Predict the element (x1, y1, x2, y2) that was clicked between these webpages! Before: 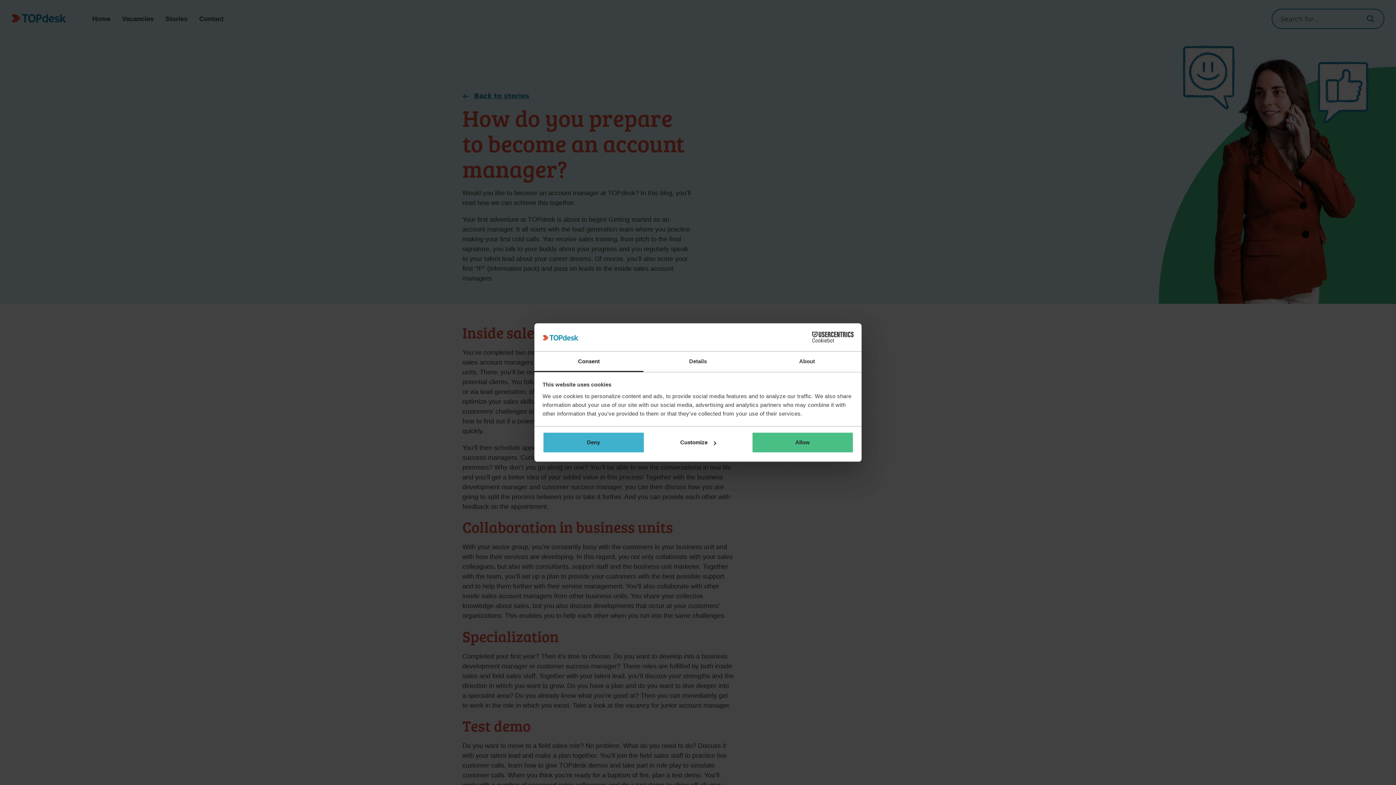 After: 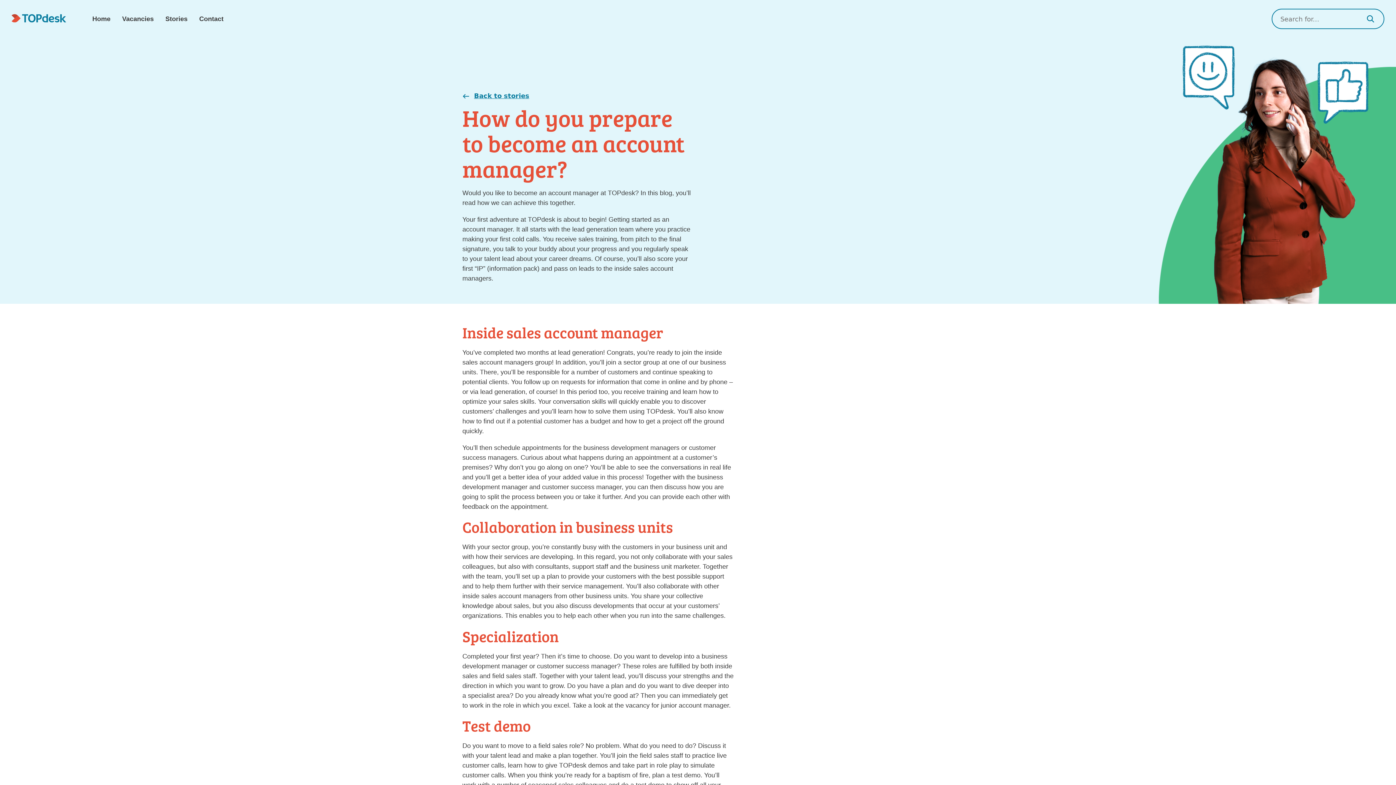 Action: label: Allow bbox: (751, 432, 853, 453)